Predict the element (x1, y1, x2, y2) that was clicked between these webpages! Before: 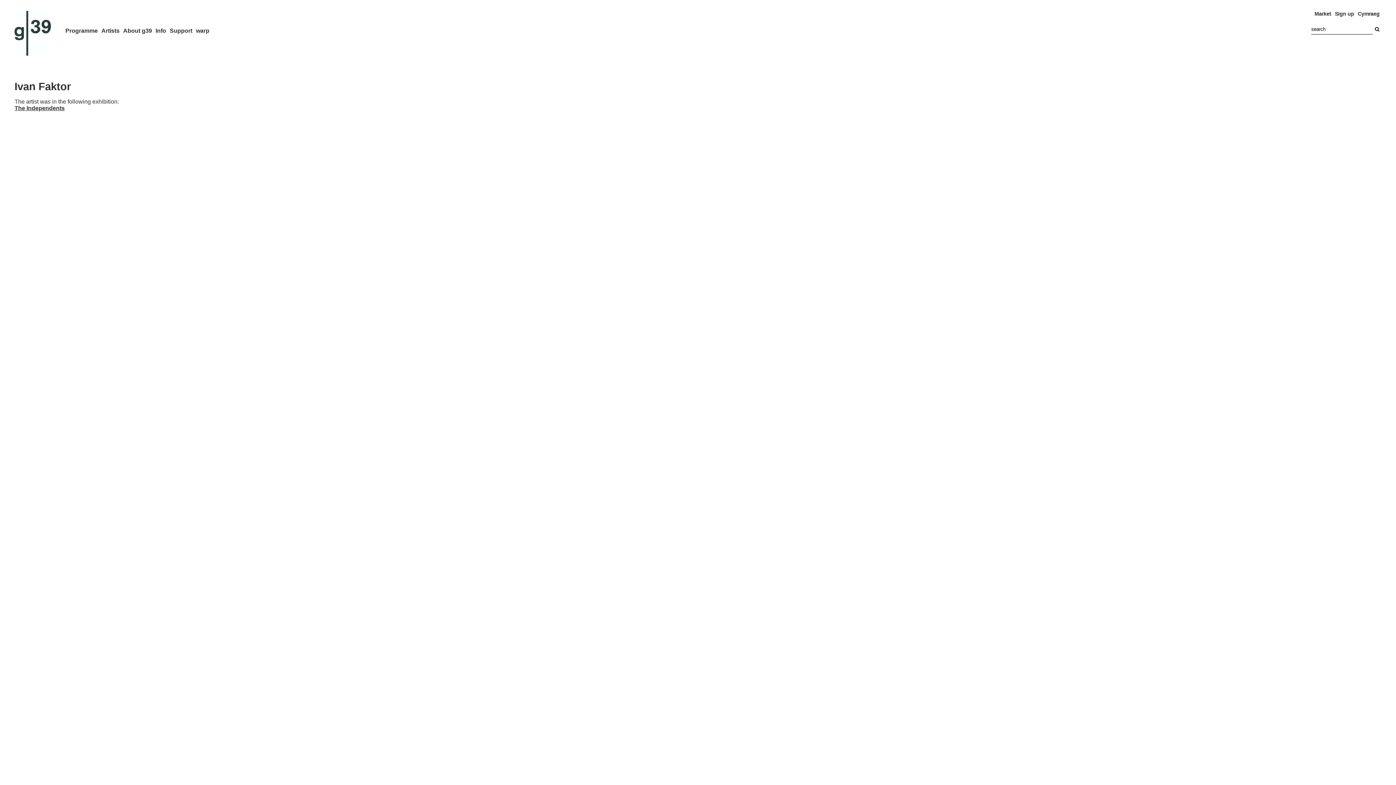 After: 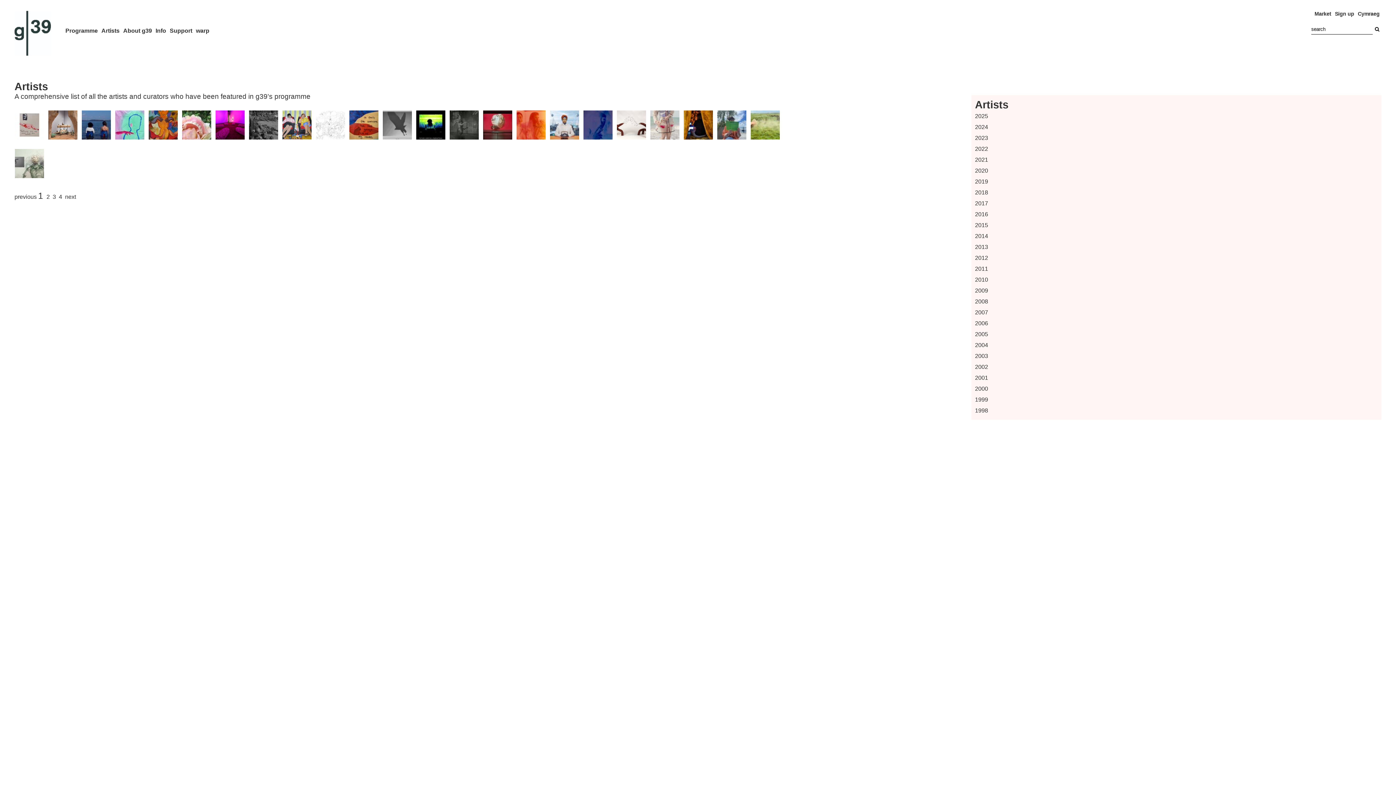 Action: label: Artists bbox: (101, 27, 119, 33)